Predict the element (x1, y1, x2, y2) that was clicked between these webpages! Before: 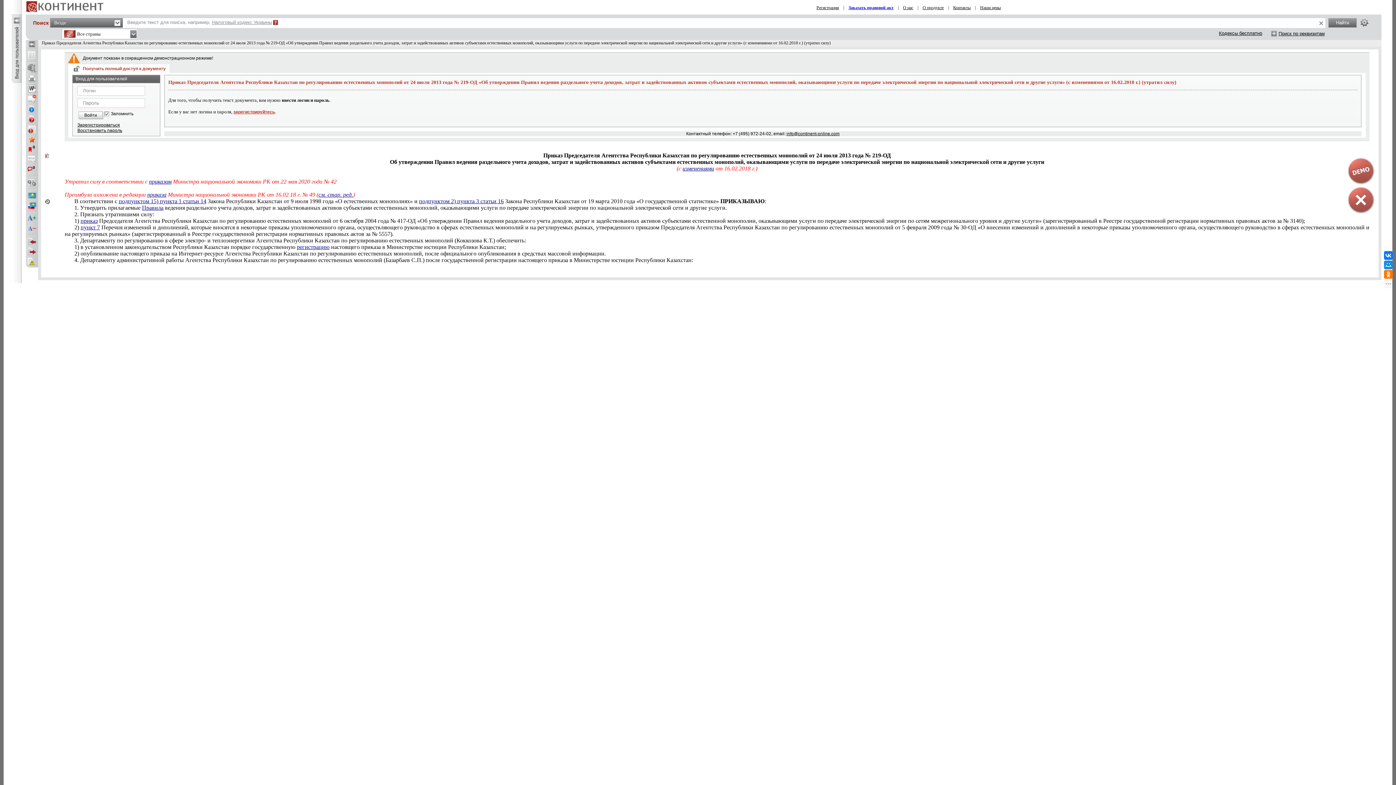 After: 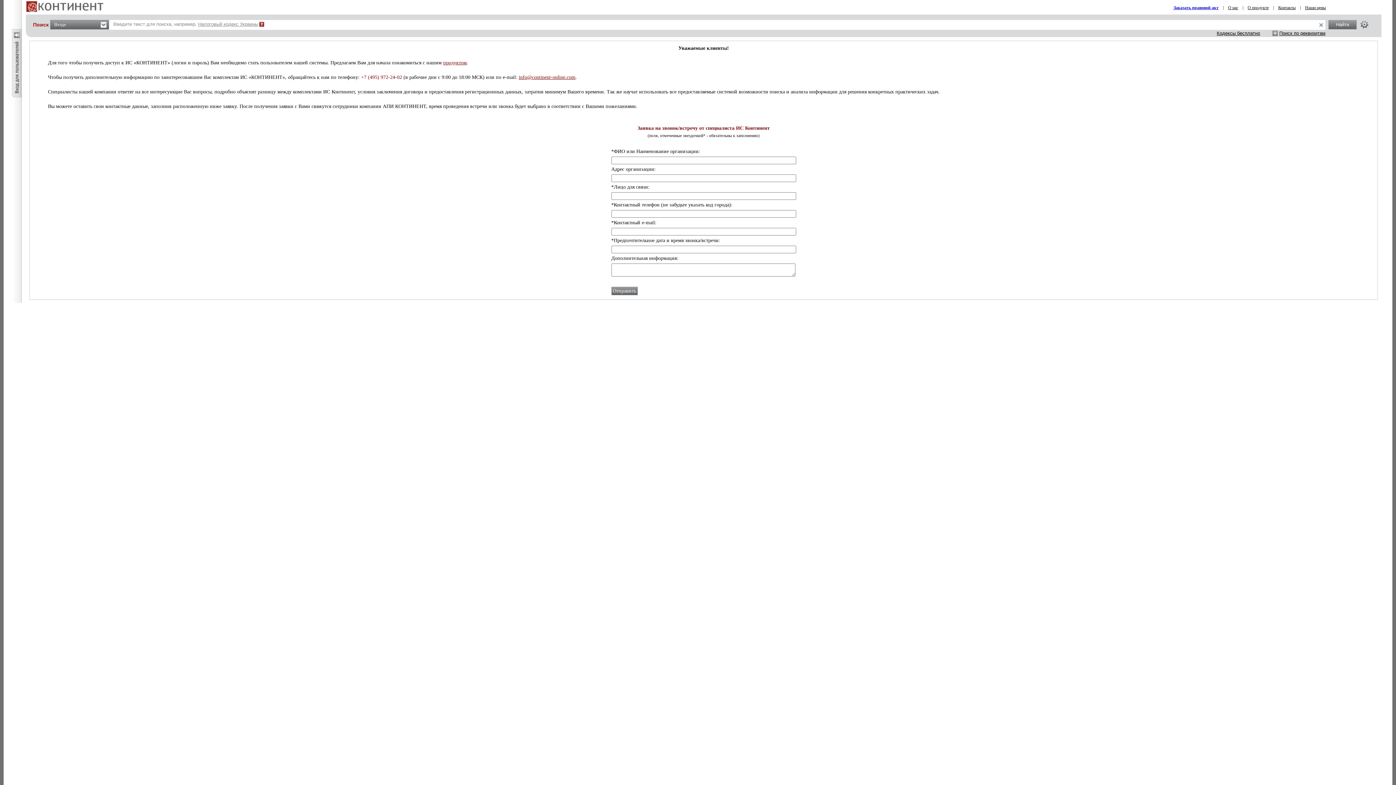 Action: label: Зарегистрироваться bbox: (77, 122, 120, 127)